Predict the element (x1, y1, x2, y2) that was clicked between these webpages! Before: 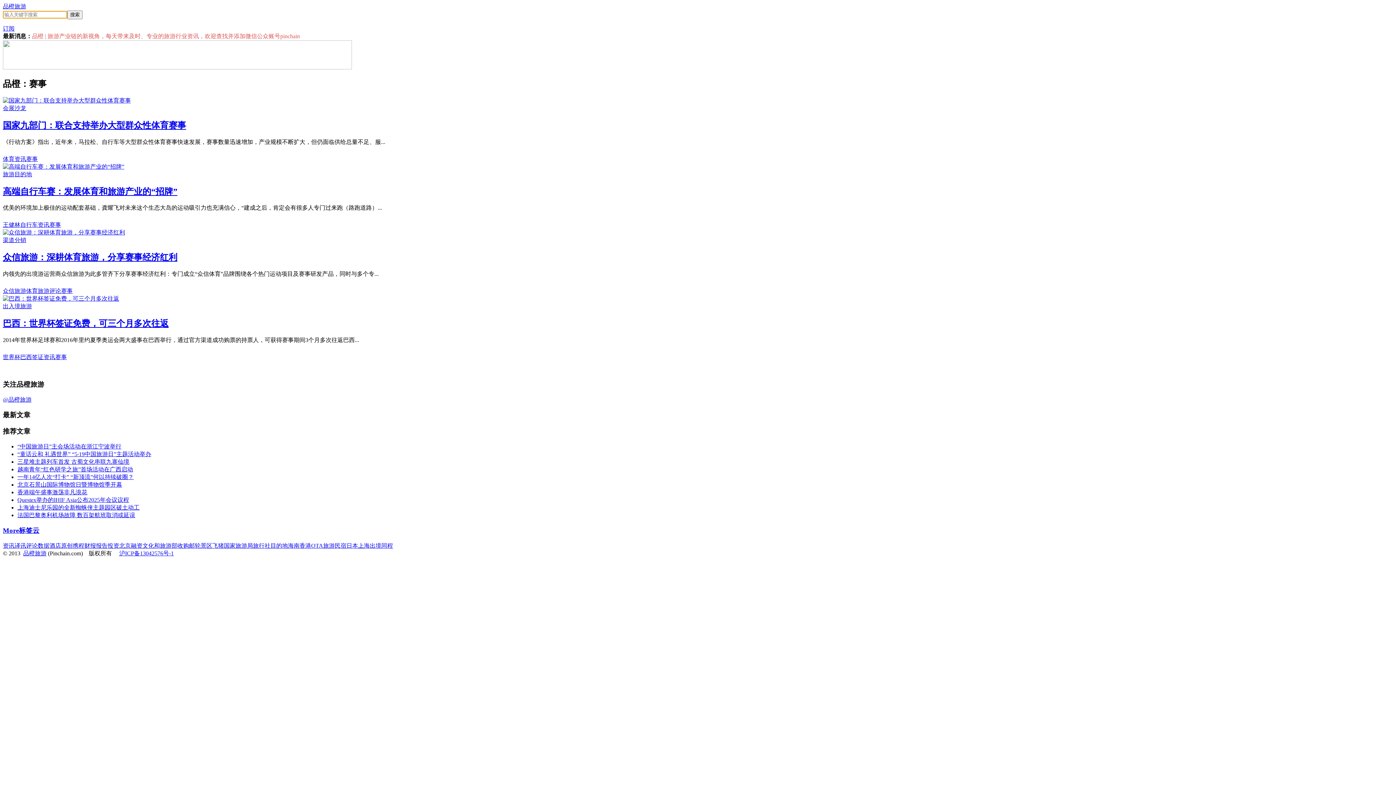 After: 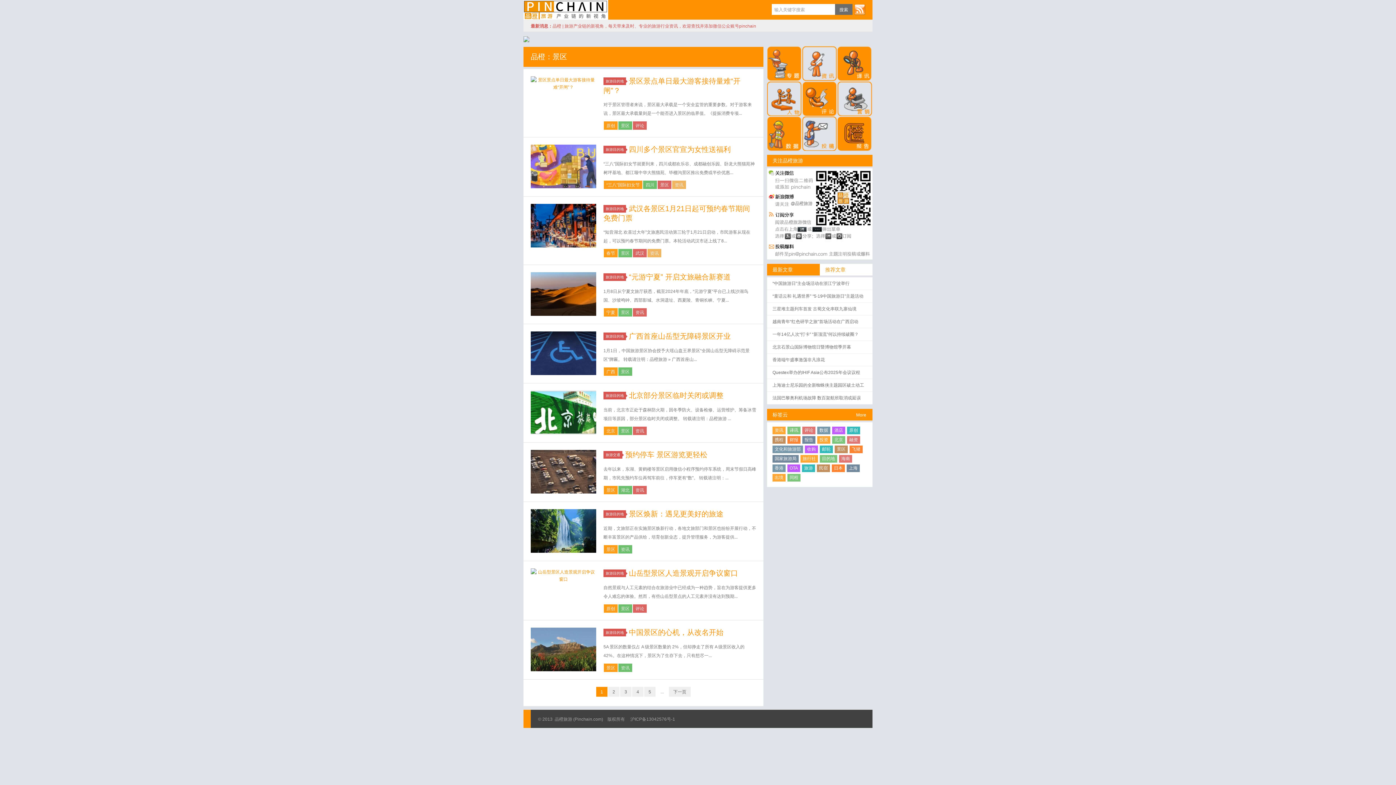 Action: bbox: (200, 542, 212, 549) label: 景区